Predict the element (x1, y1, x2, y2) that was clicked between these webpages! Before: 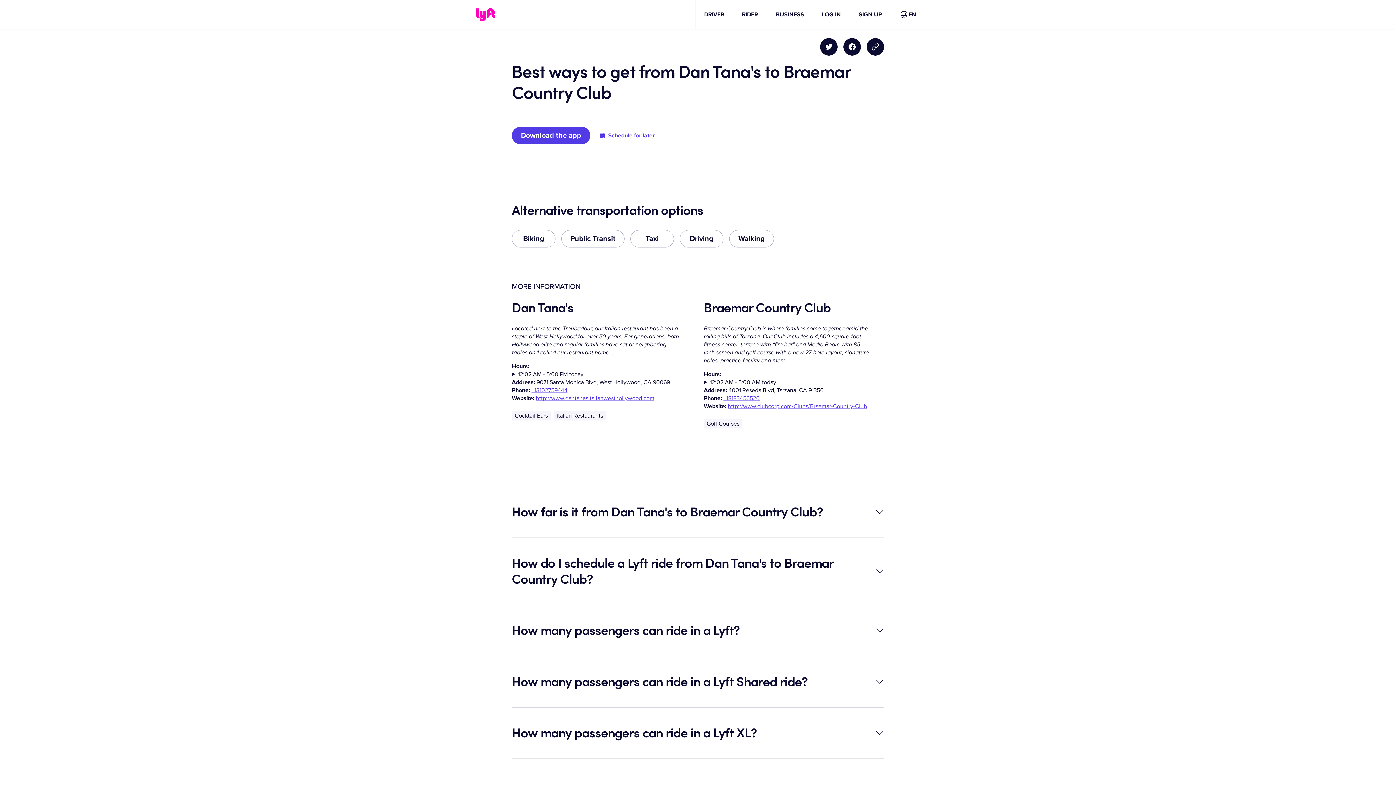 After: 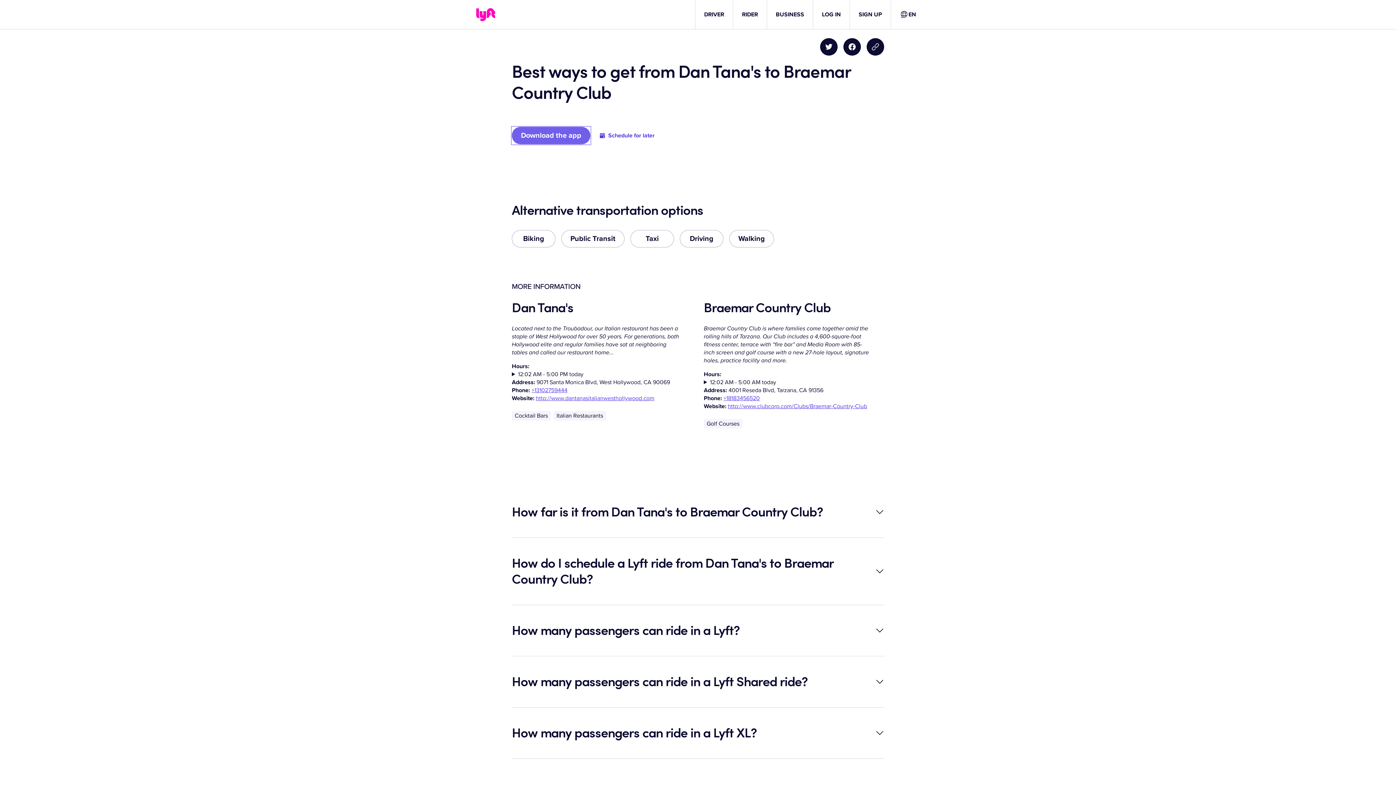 Action: label: Download the app bbox: (512, 126, 590, 144)